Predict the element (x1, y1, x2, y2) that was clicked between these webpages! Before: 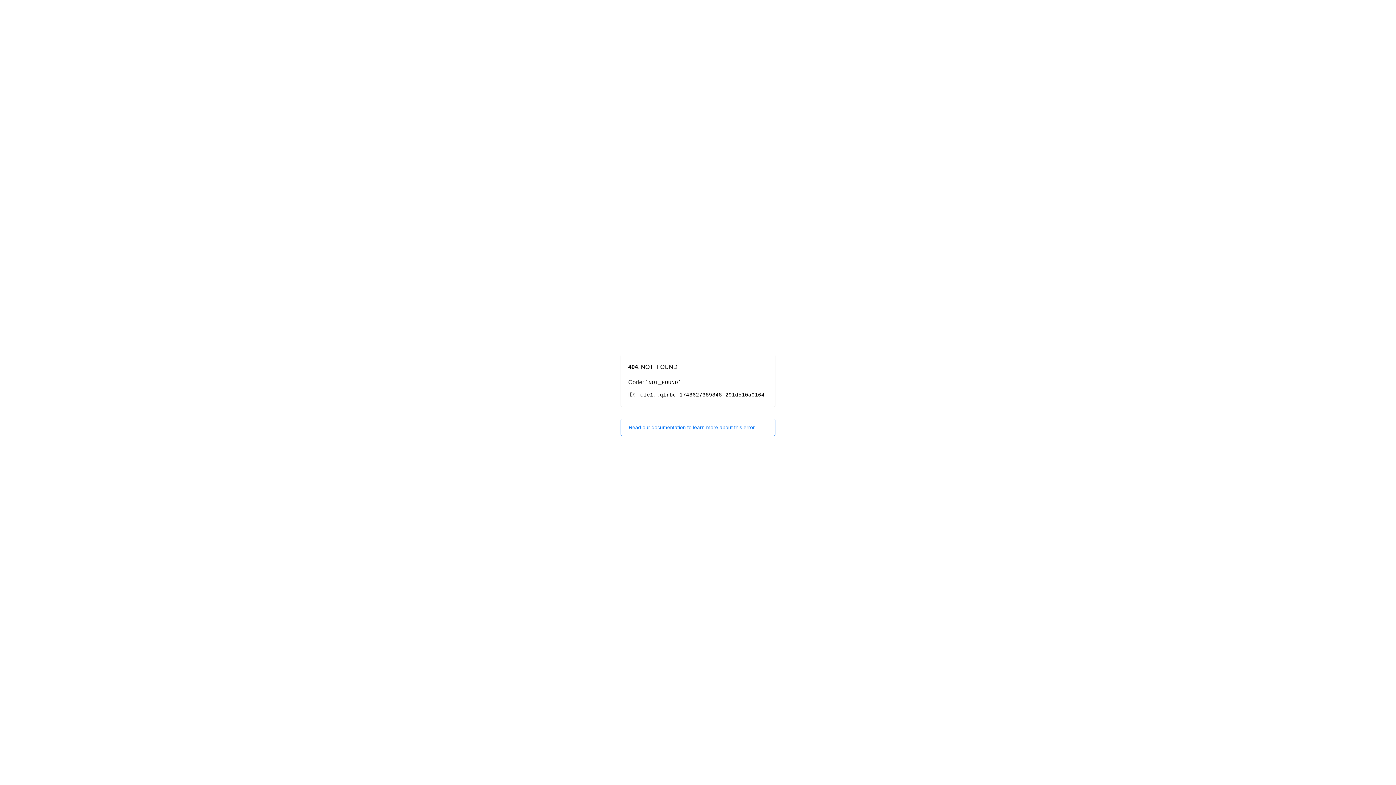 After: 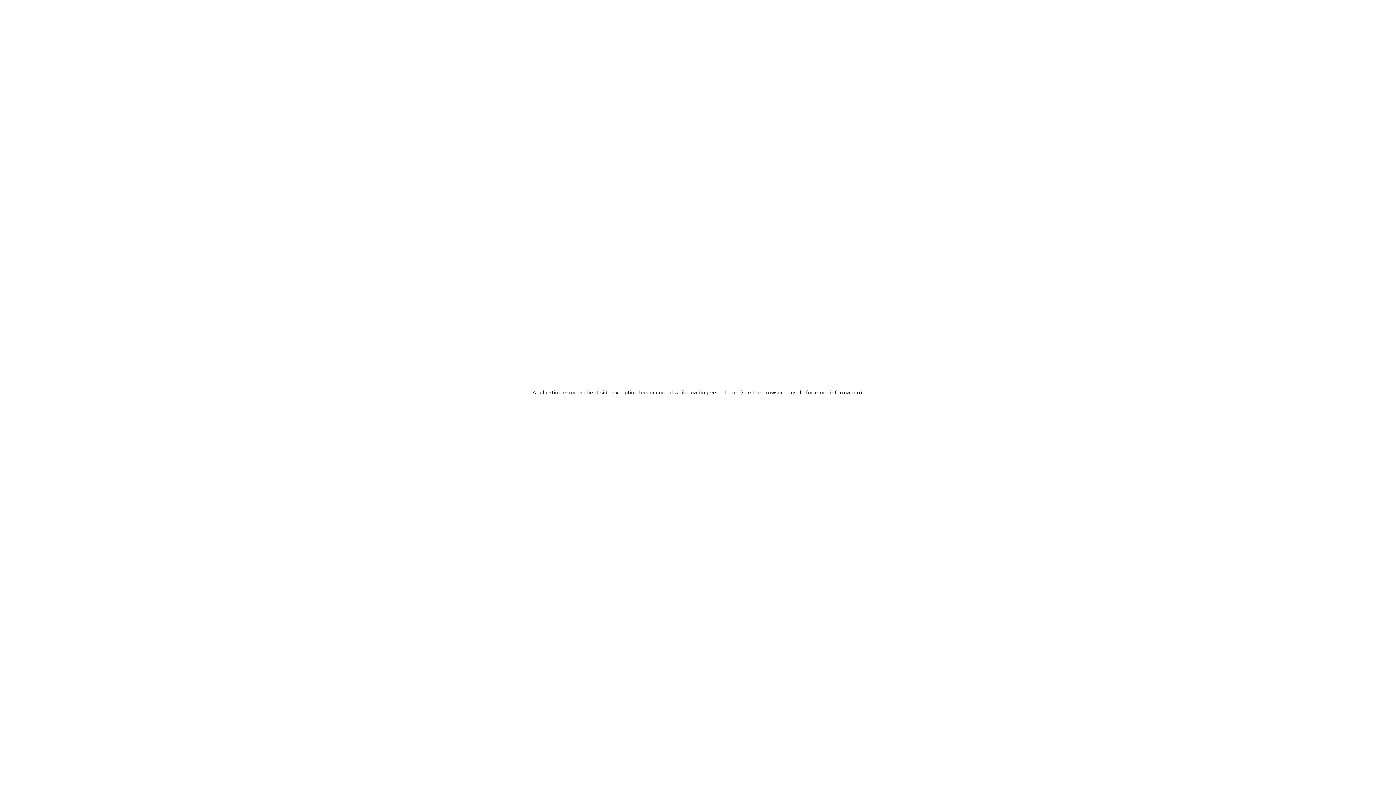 Action: label: Read our documentation to learn more about this error. bbox: (620, 418, 775, 436)